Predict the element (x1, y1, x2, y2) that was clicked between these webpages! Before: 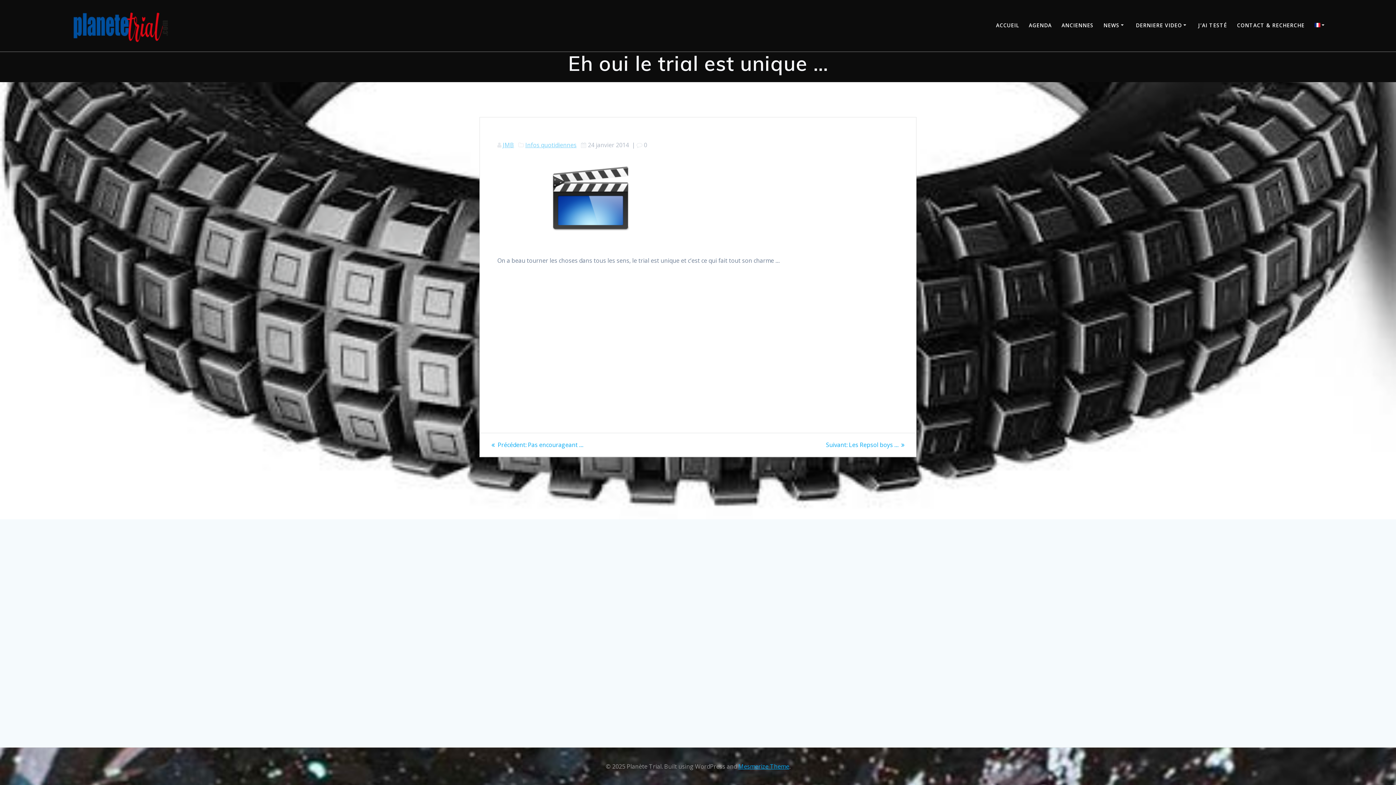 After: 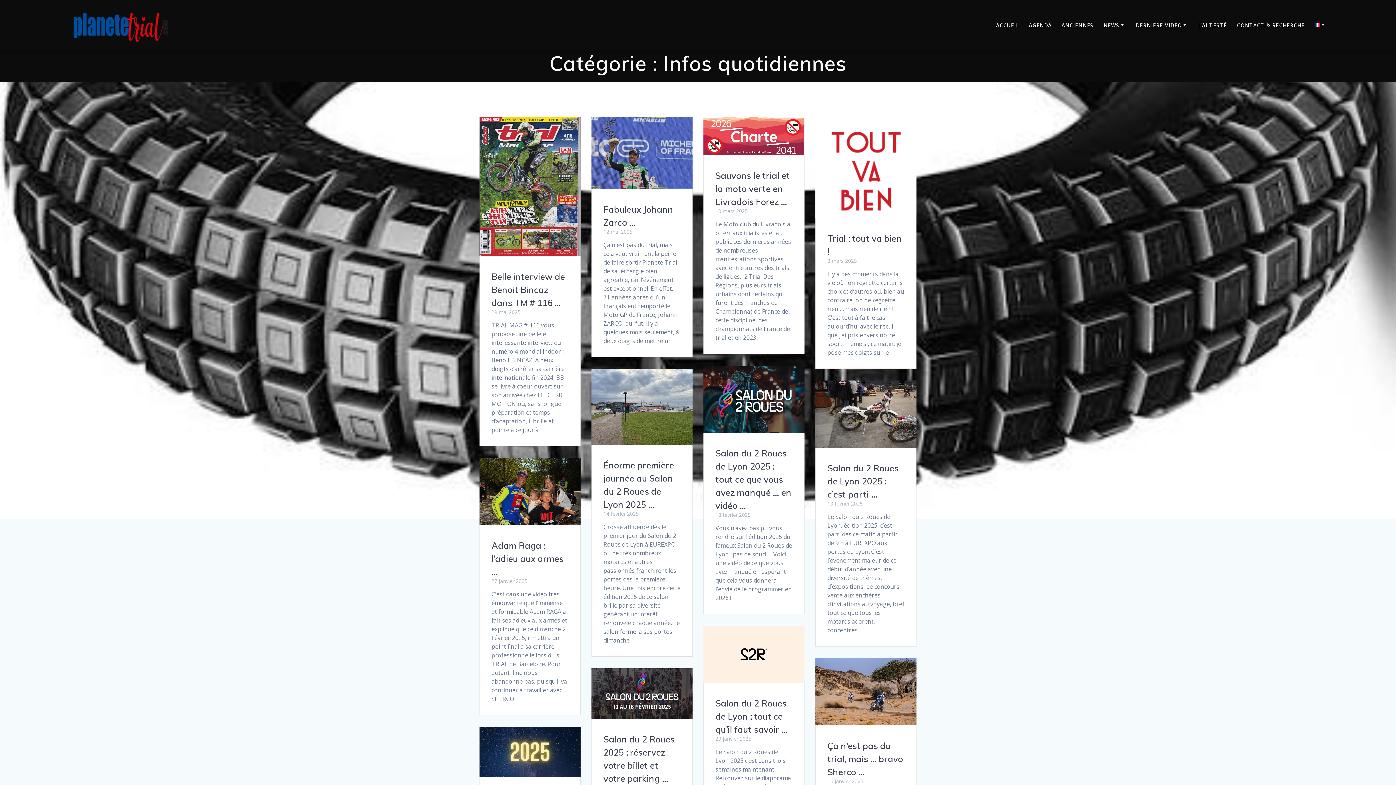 Action: bbox: (525, 141, 576, 149) label: Infos quotidiennes